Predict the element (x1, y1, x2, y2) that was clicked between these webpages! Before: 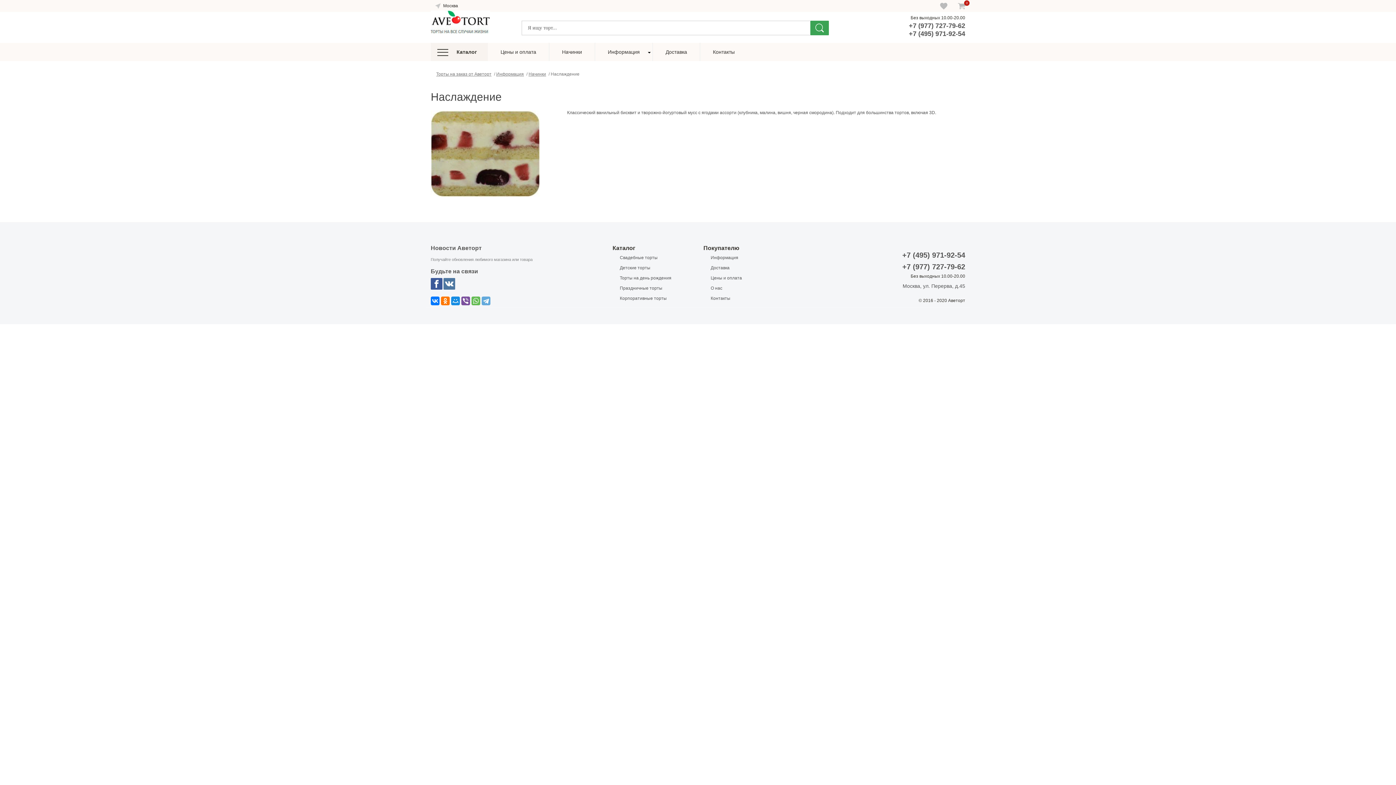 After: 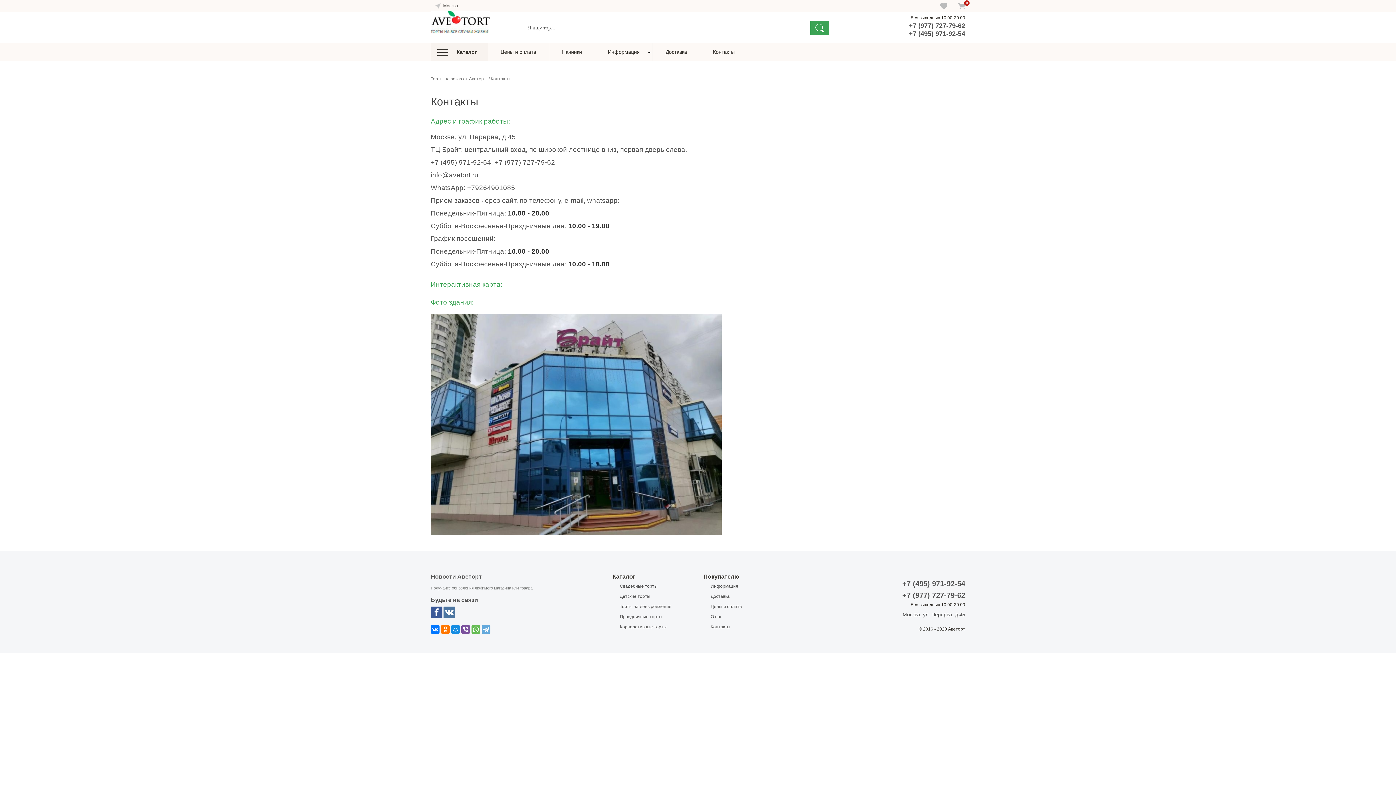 Action: bbox: (700, 42, 747, 61) label: Контакты